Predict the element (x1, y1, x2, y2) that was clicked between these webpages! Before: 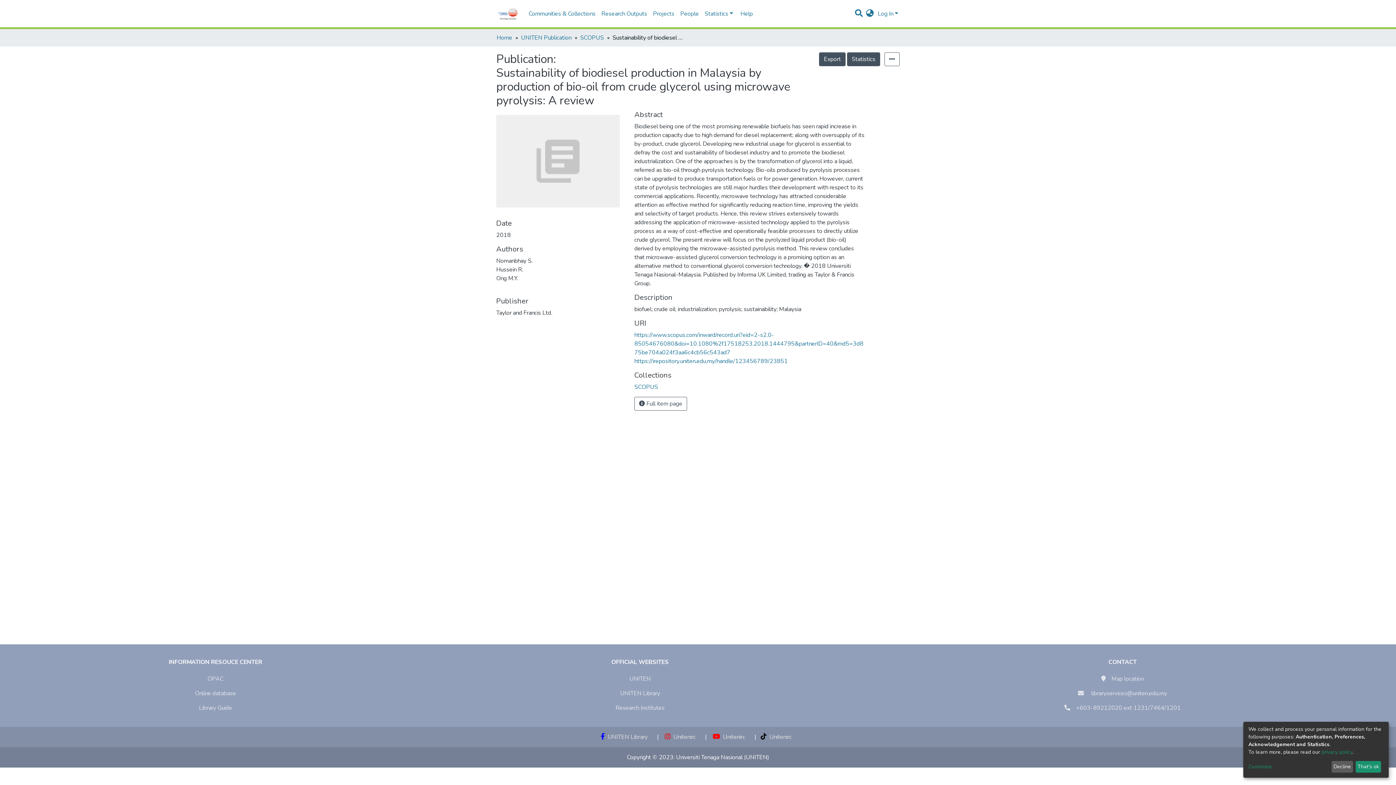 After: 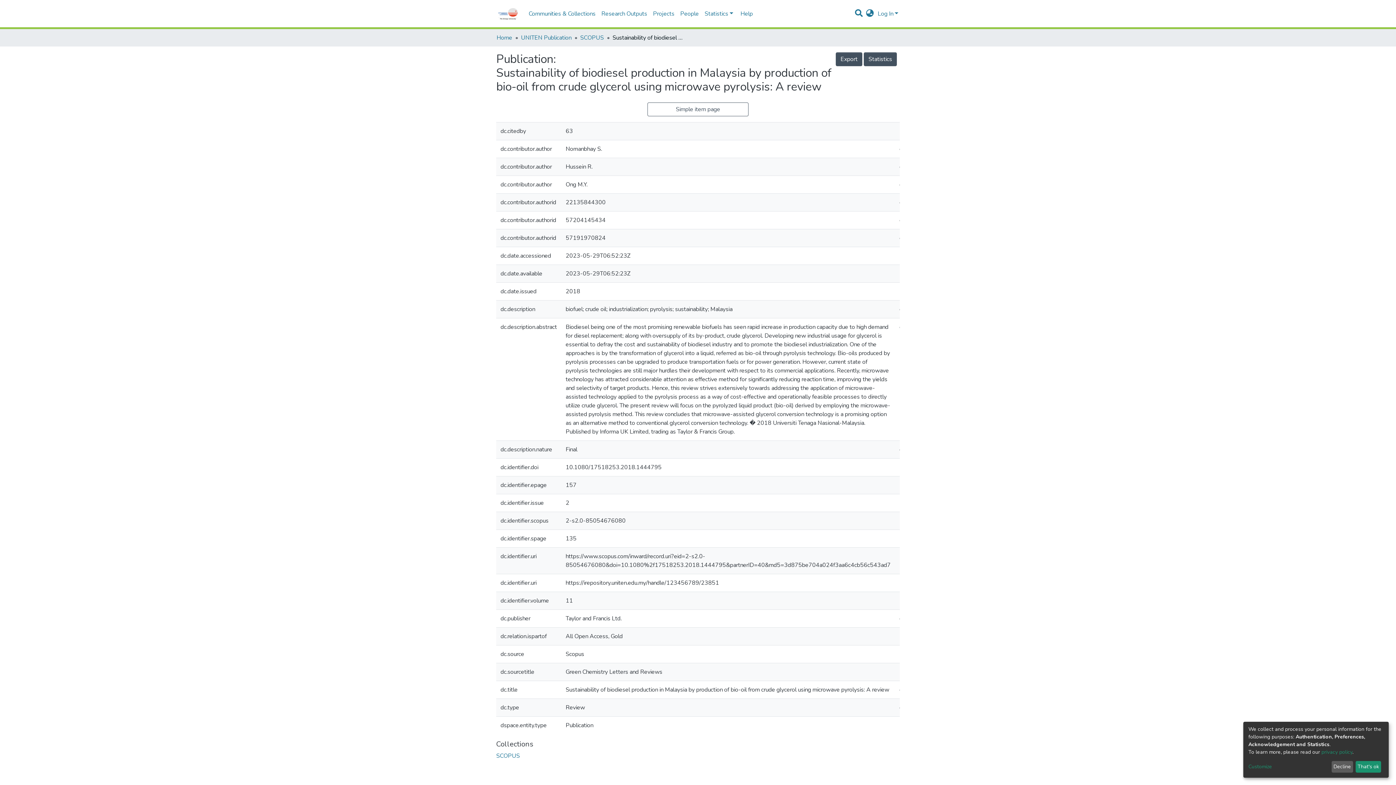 Action: bbox: (634, 383, 687, 397) label:  Full item page